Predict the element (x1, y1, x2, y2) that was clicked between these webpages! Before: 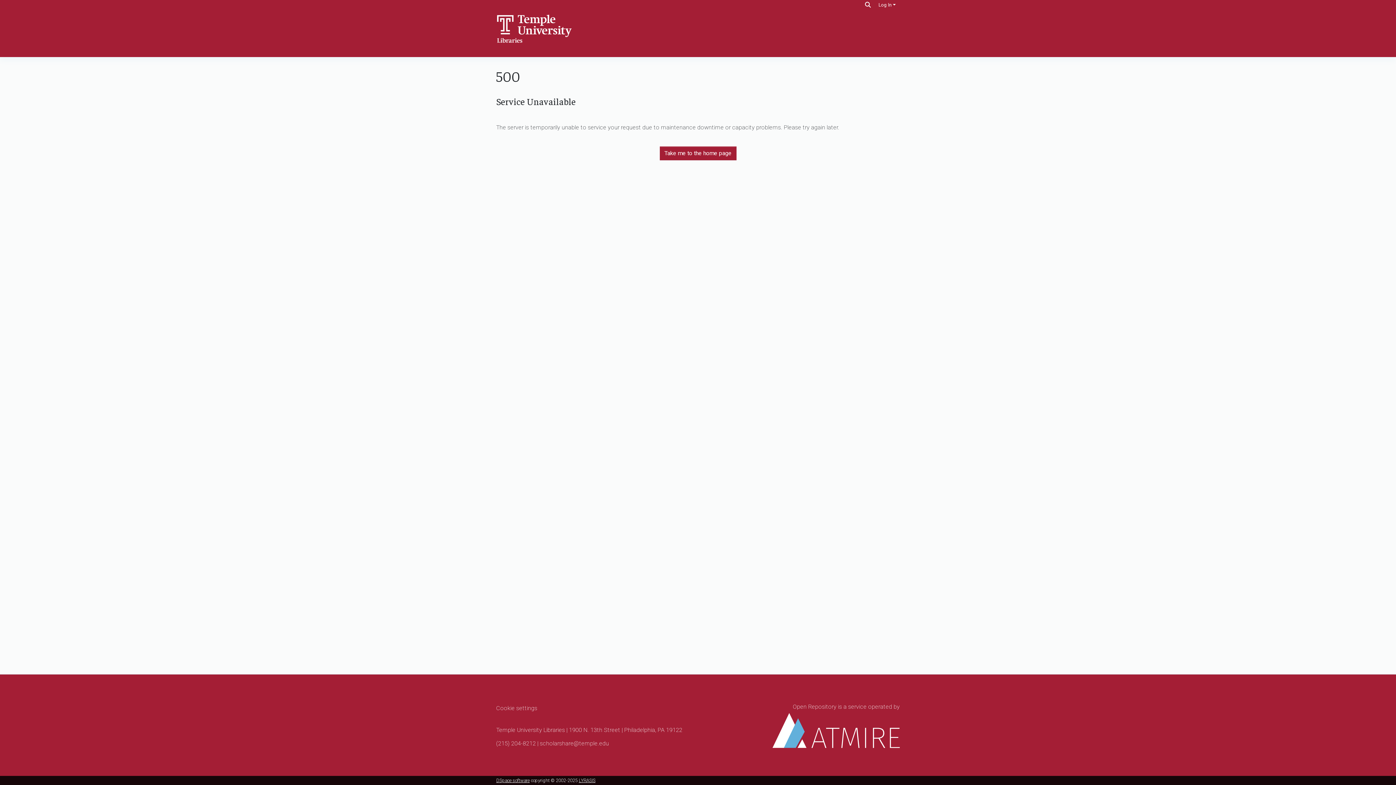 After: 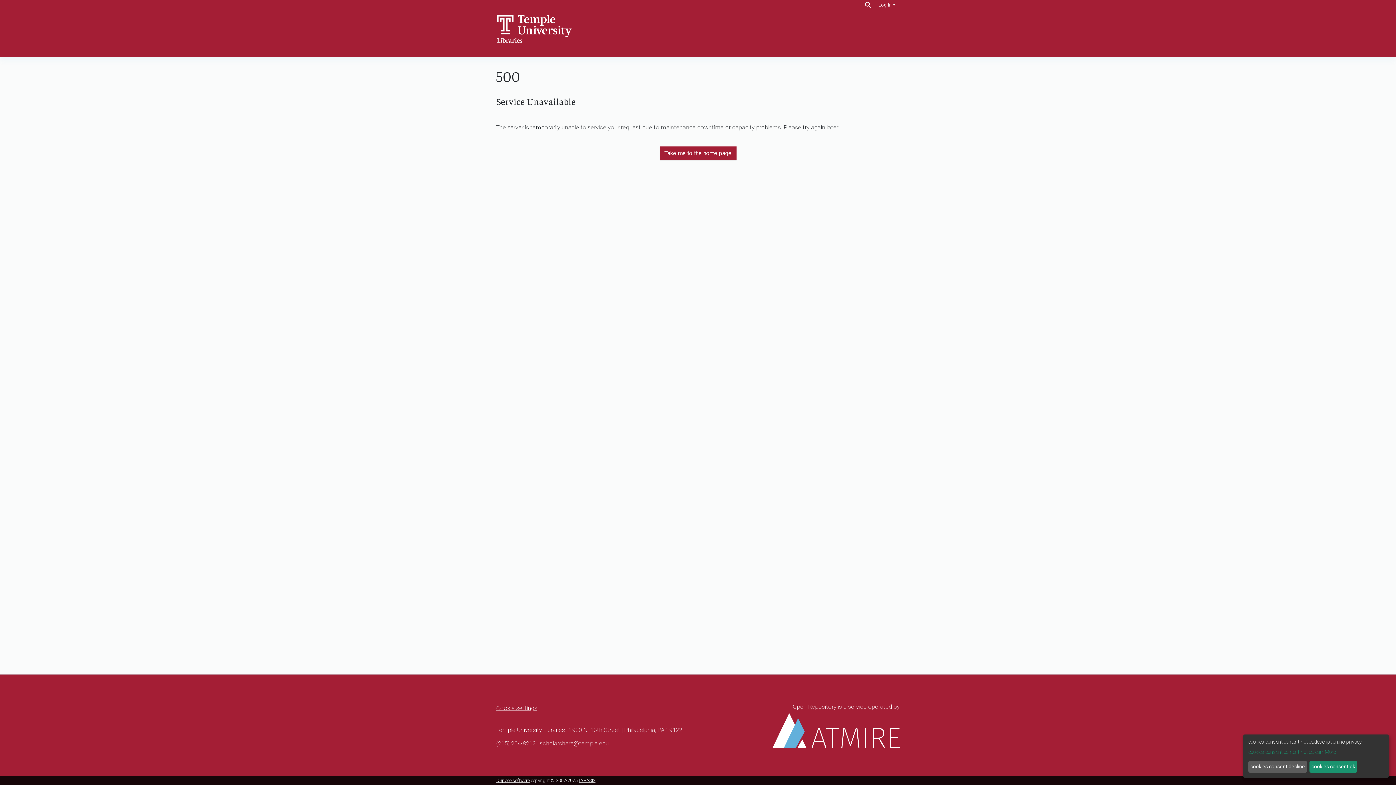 Action: bbox: (496, 705, 537, 711) label: Cookie settings